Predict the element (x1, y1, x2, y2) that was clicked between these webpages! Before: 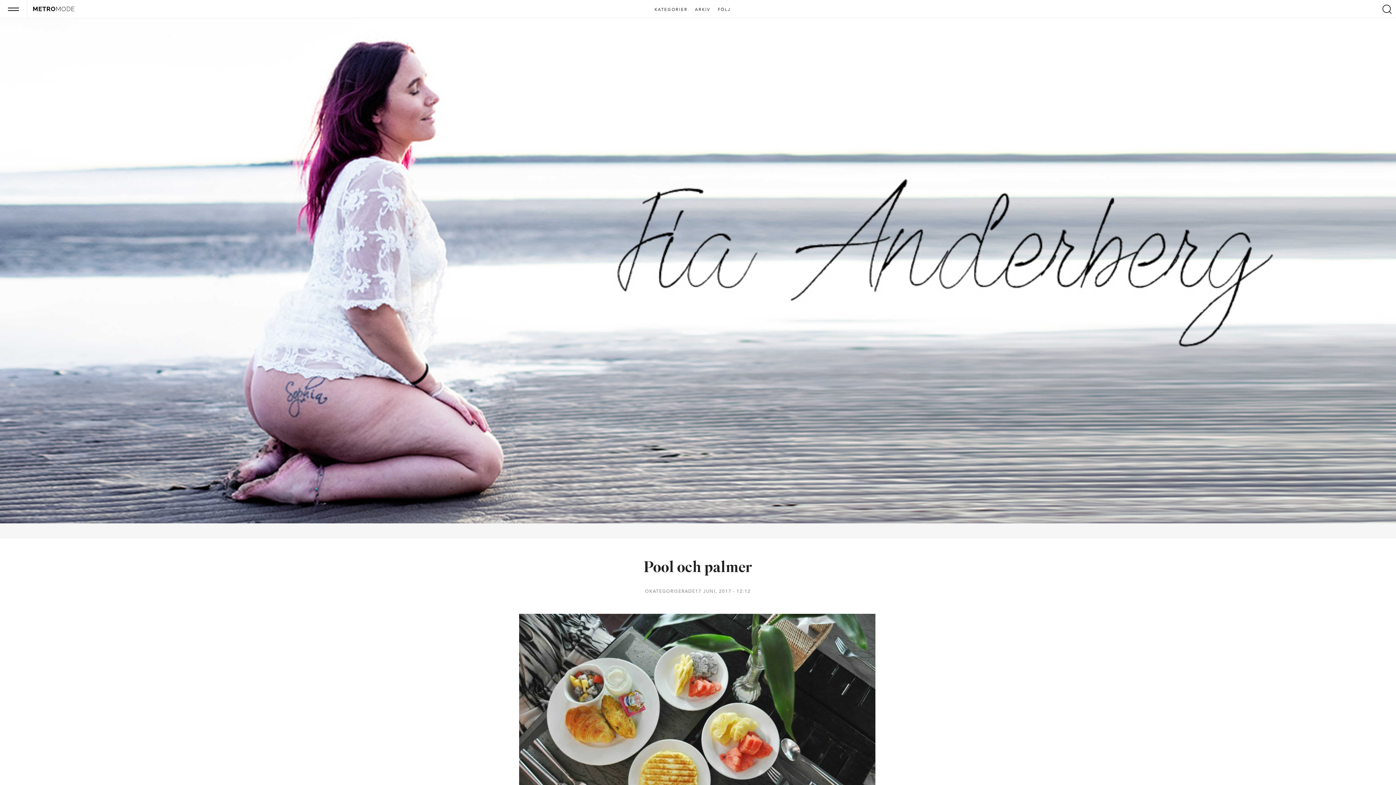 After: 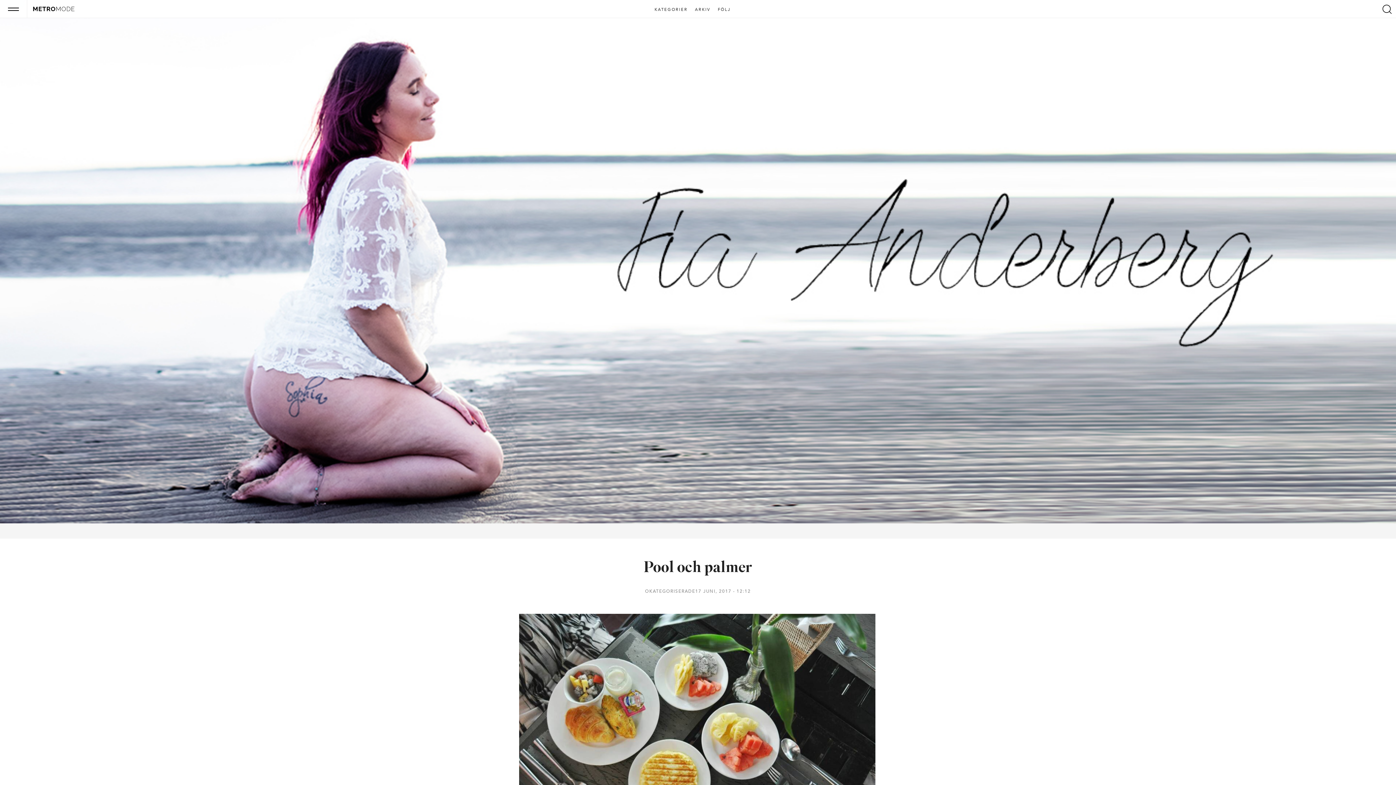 Action: bbox: (643, 560, 752, 576) label: Pool och palmer